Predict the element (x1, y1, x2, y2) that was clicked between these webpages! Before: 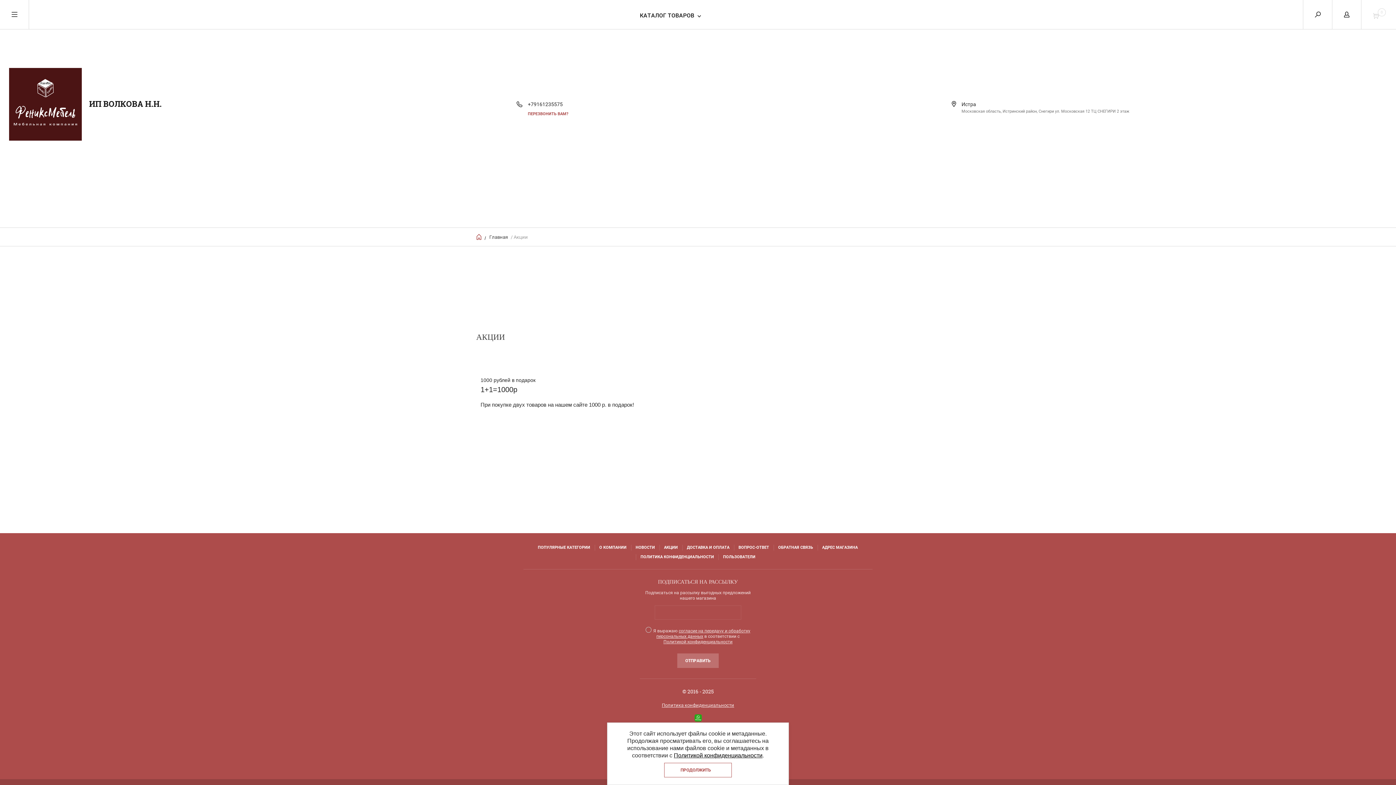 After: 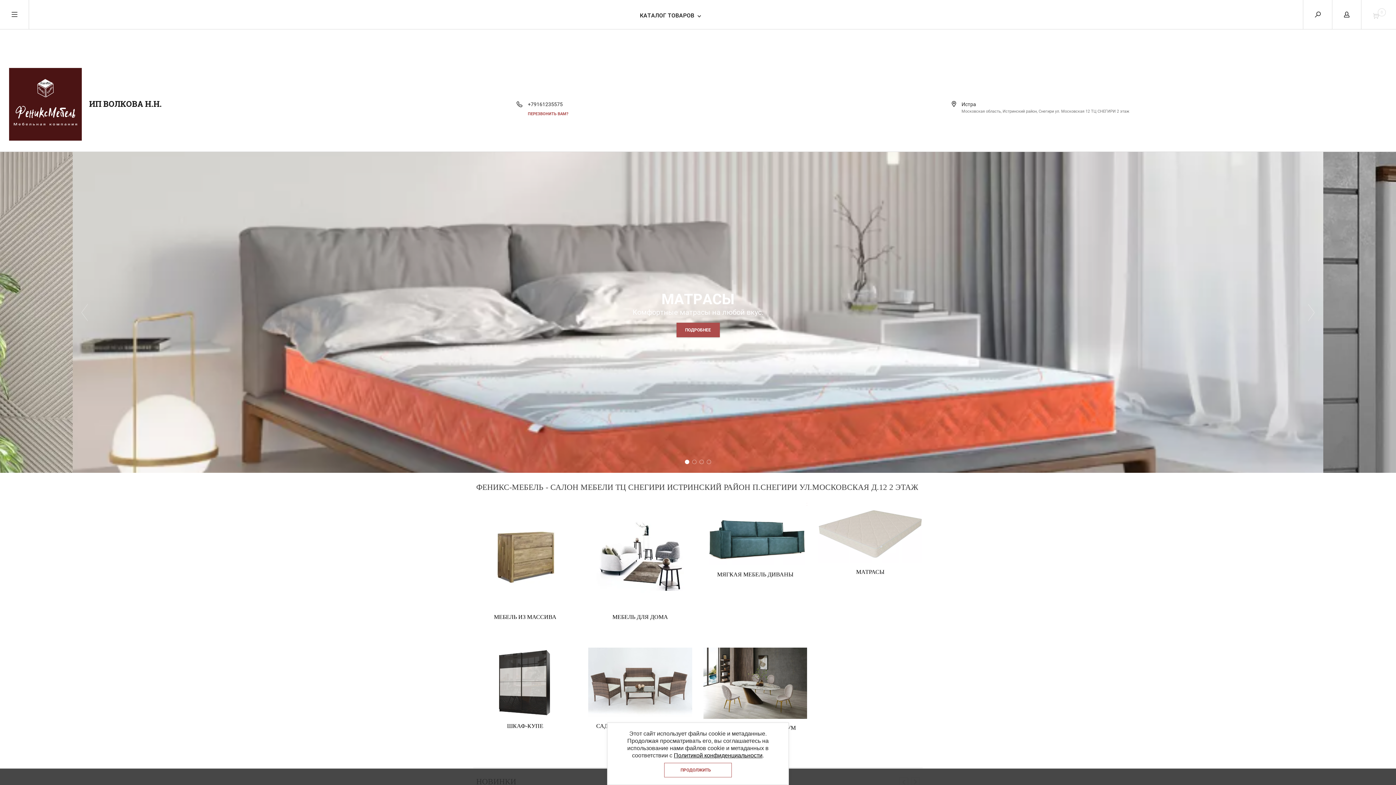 Action: label: Главная bbox: (487, 234, 508, 240)